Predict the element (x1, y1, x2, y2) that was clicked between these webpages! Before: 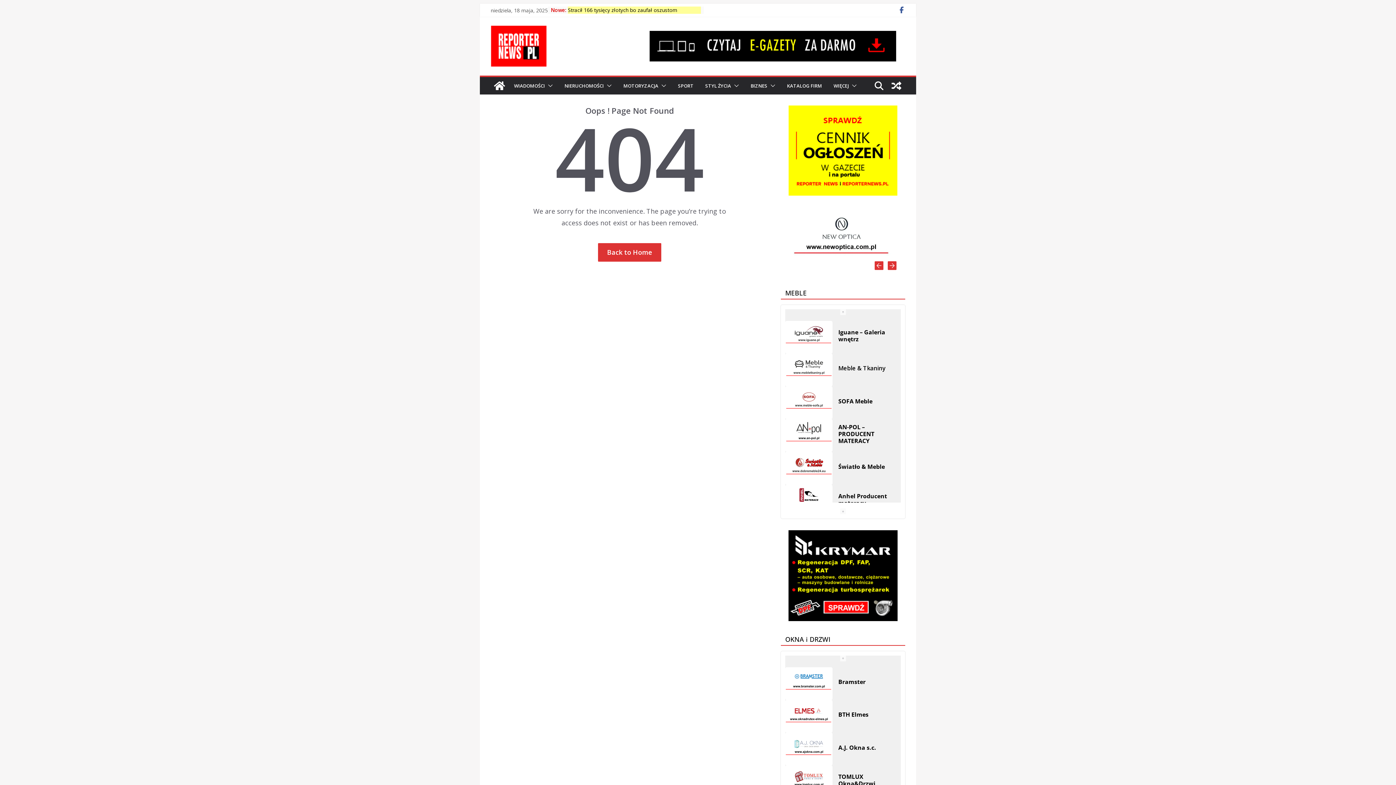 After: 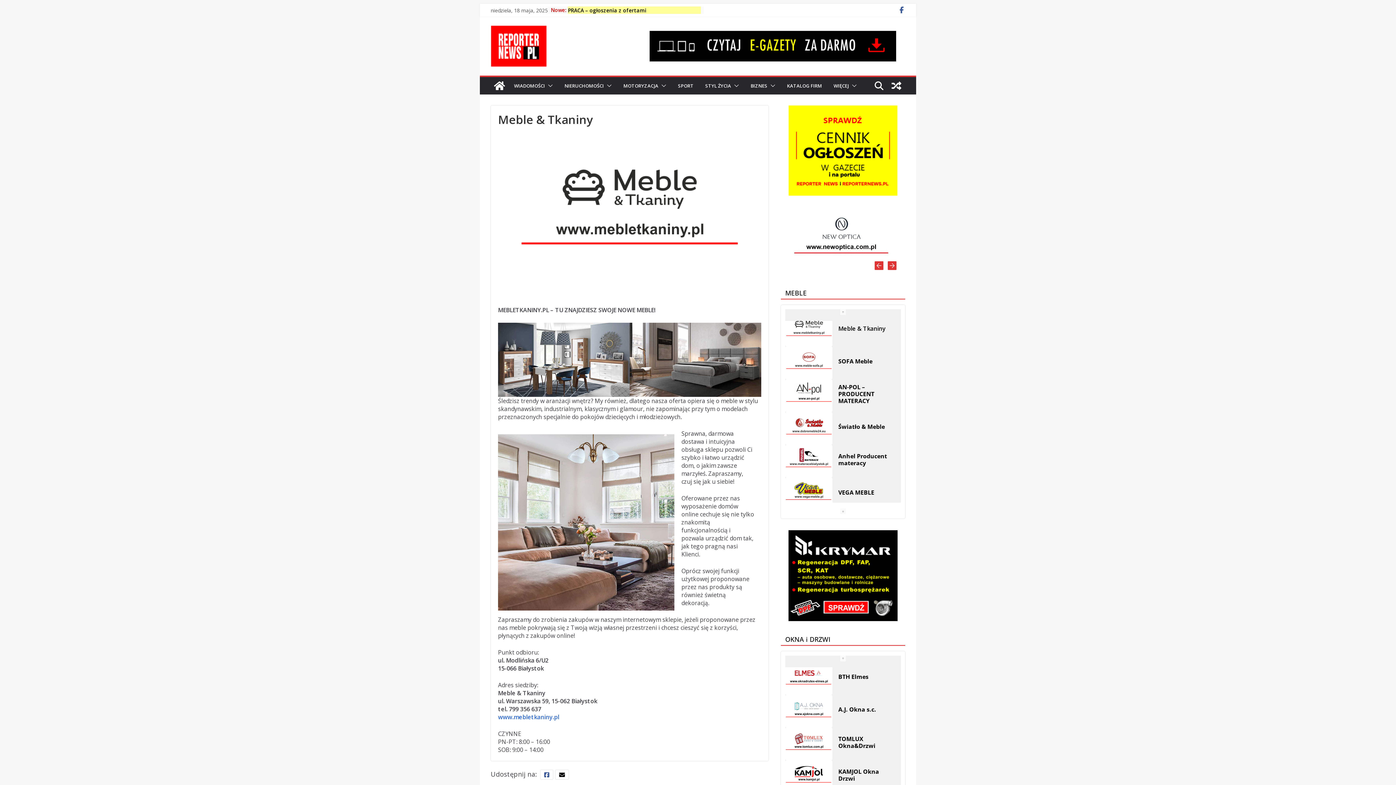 Action: bbox: (838, 463, 895, 470) label: Meble & Tkaniny